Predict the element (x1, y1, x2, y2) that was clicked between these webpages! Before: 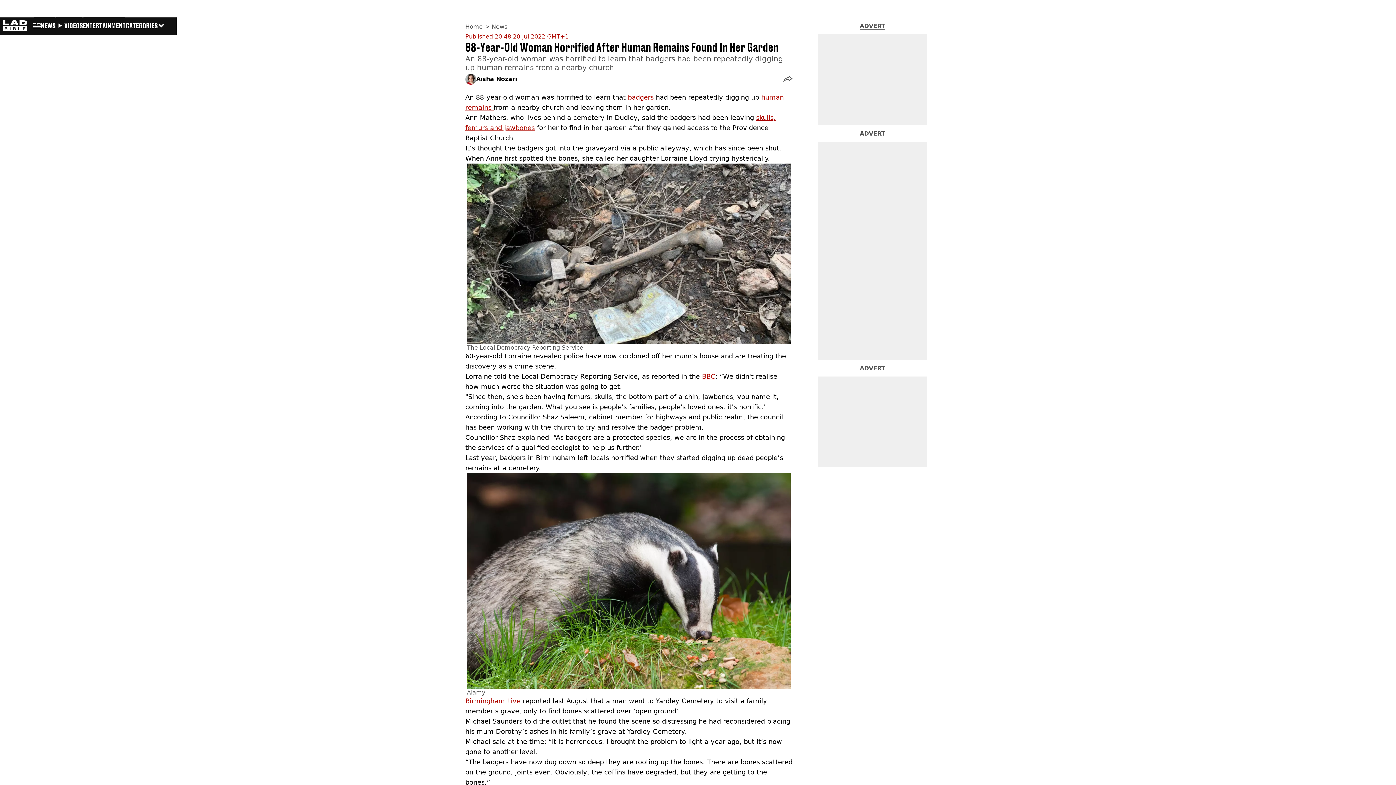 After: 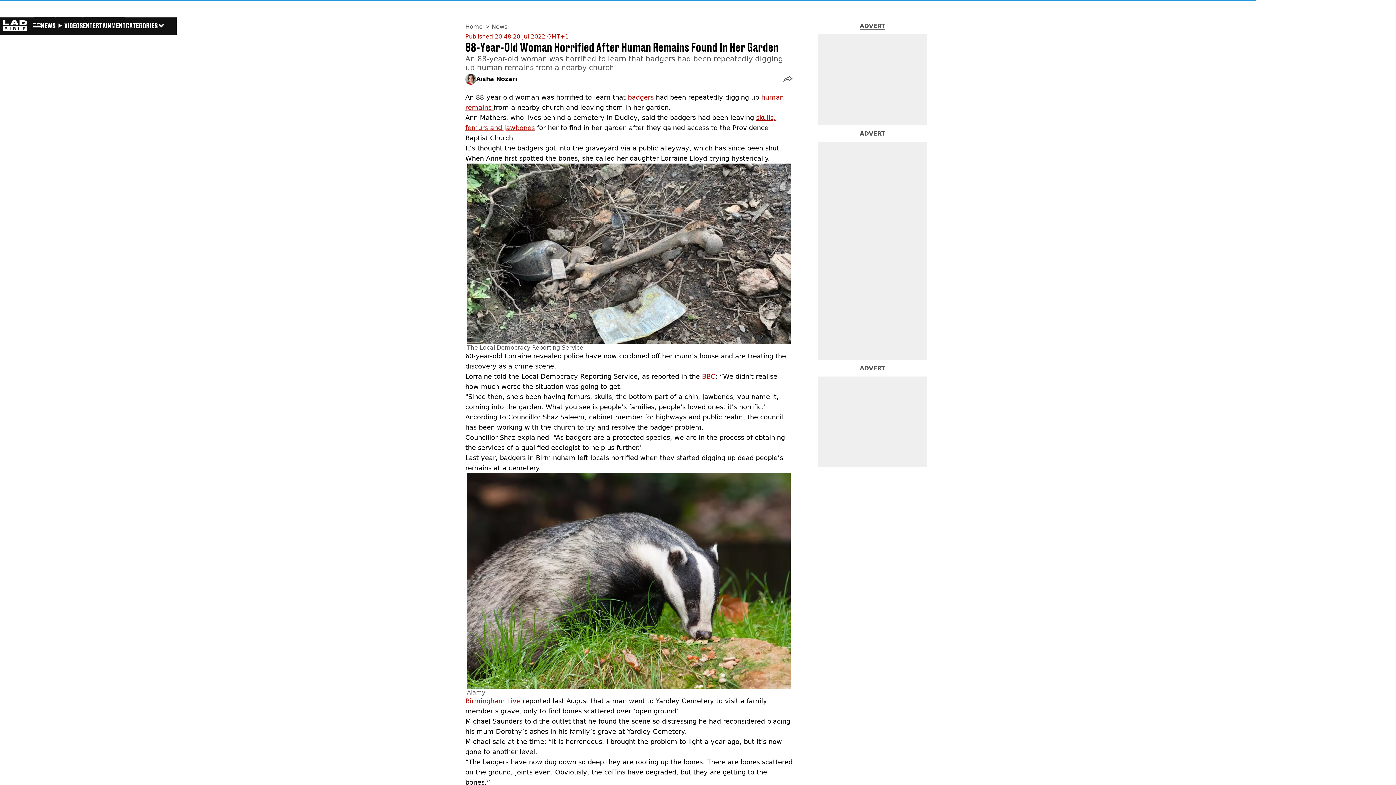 Action: label: Birmingham Live bbox: (465, 697, 520, 705)